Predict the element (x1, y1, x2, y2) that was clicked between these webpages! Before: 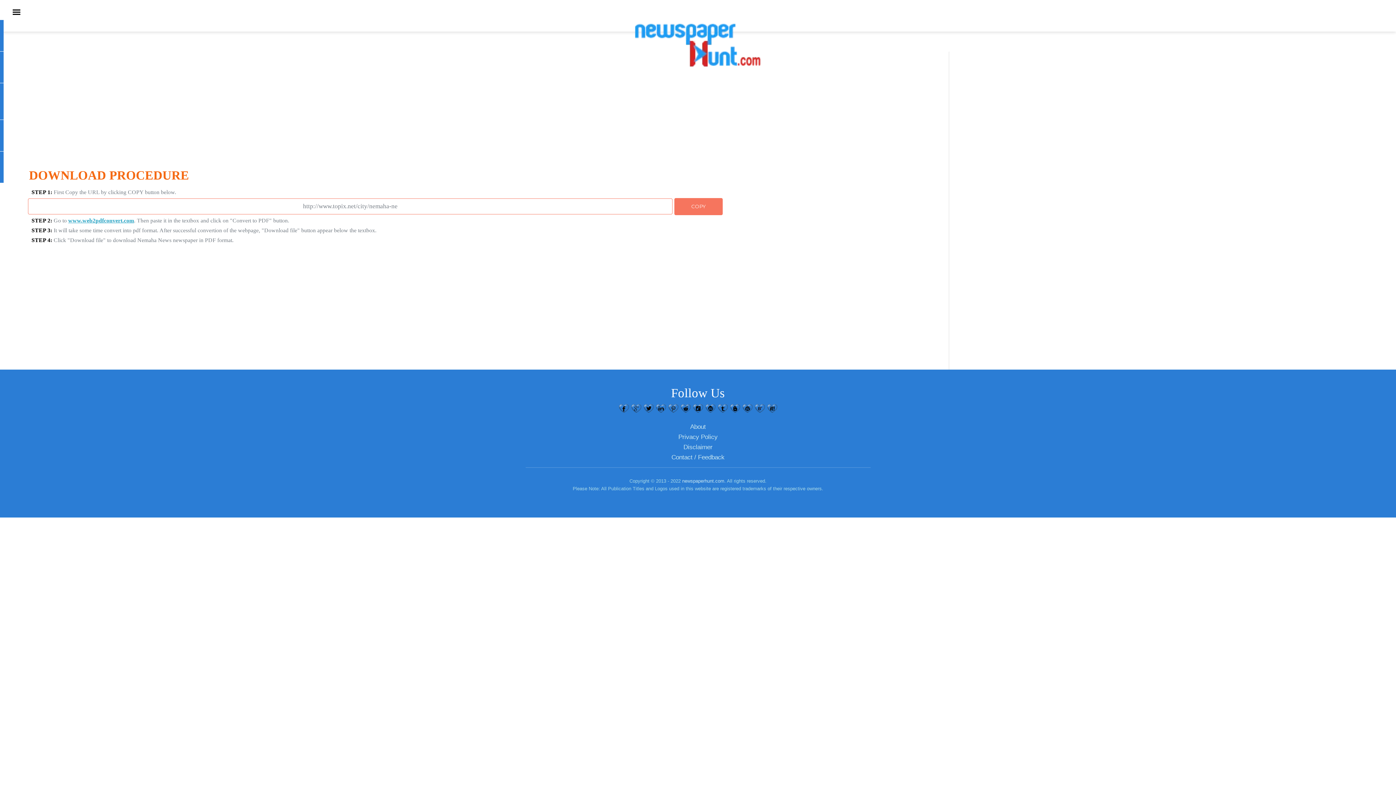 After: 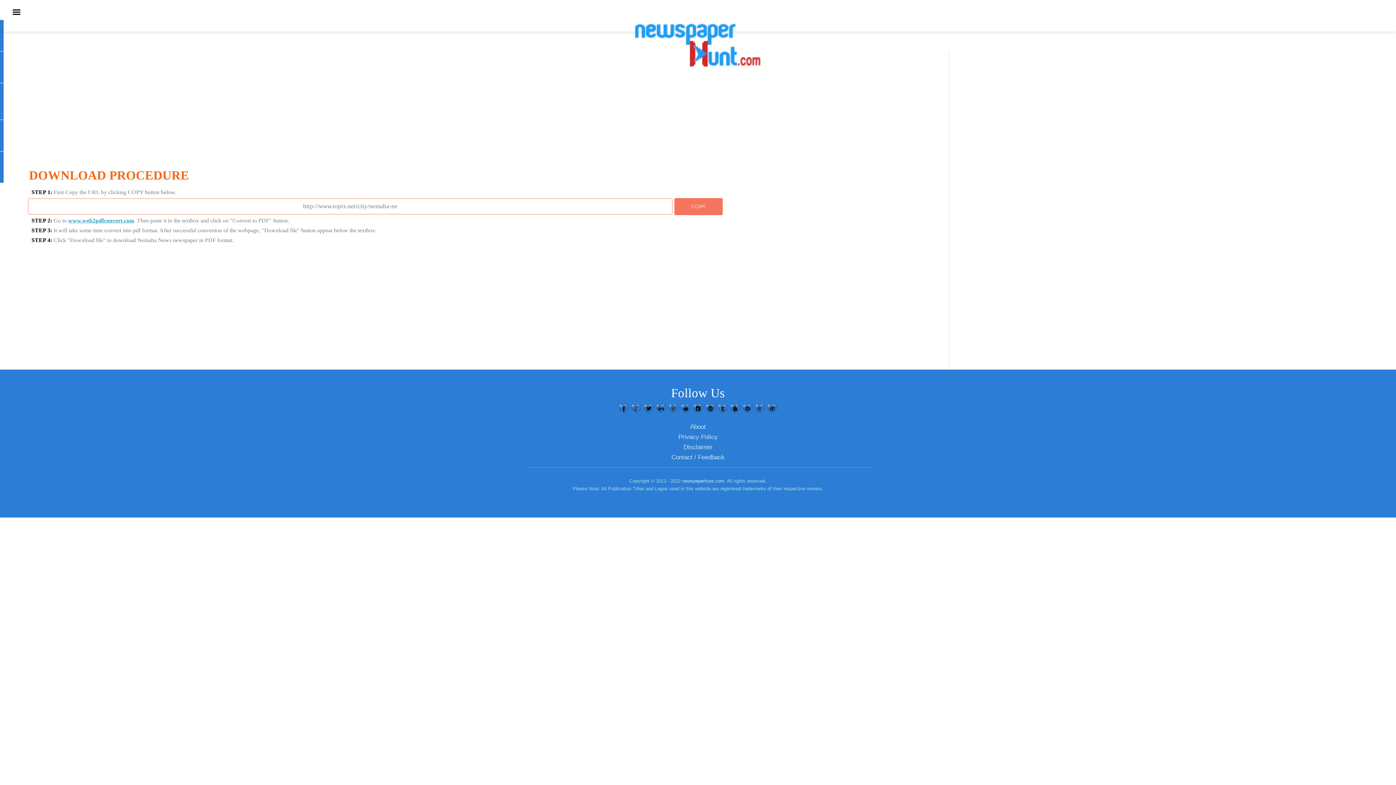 Action: bbox: (754, 408, 765, 415)